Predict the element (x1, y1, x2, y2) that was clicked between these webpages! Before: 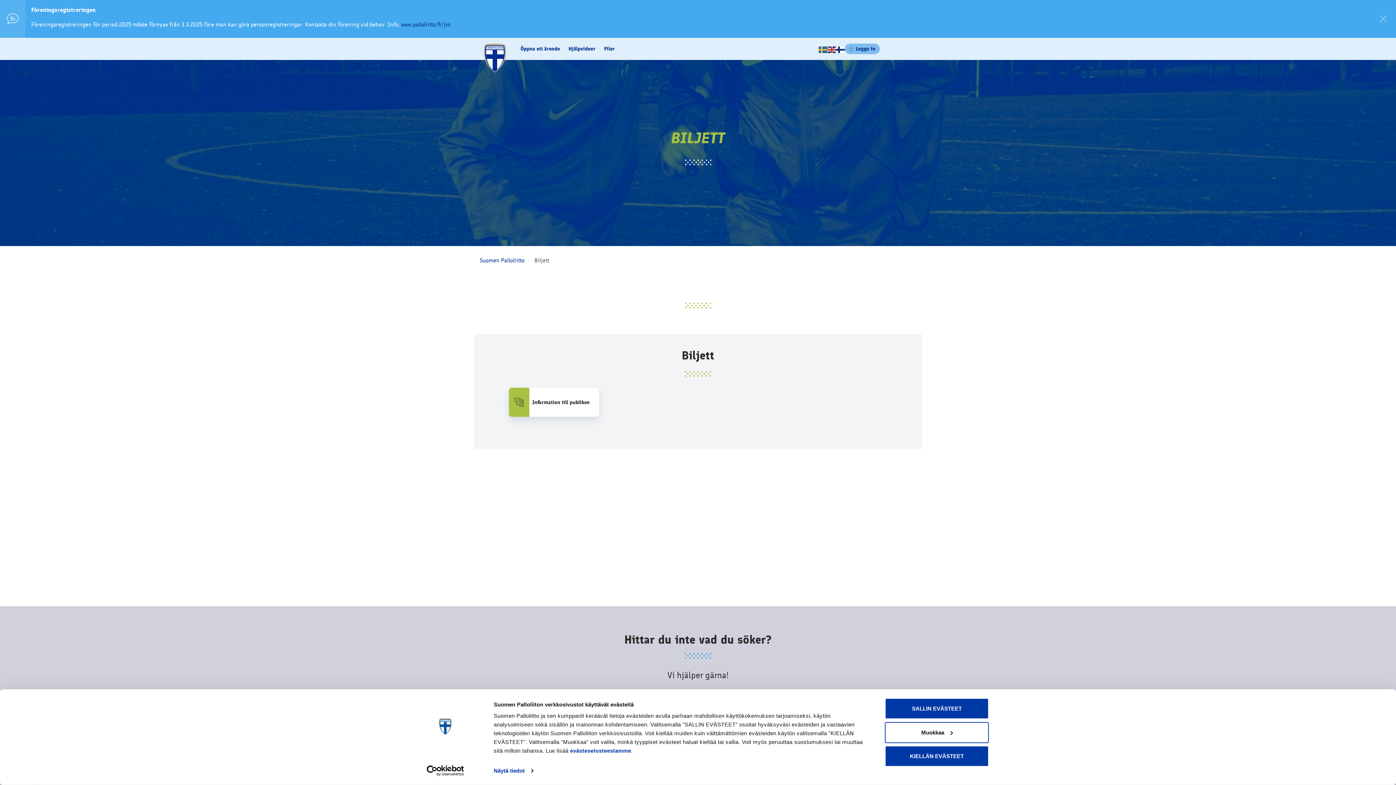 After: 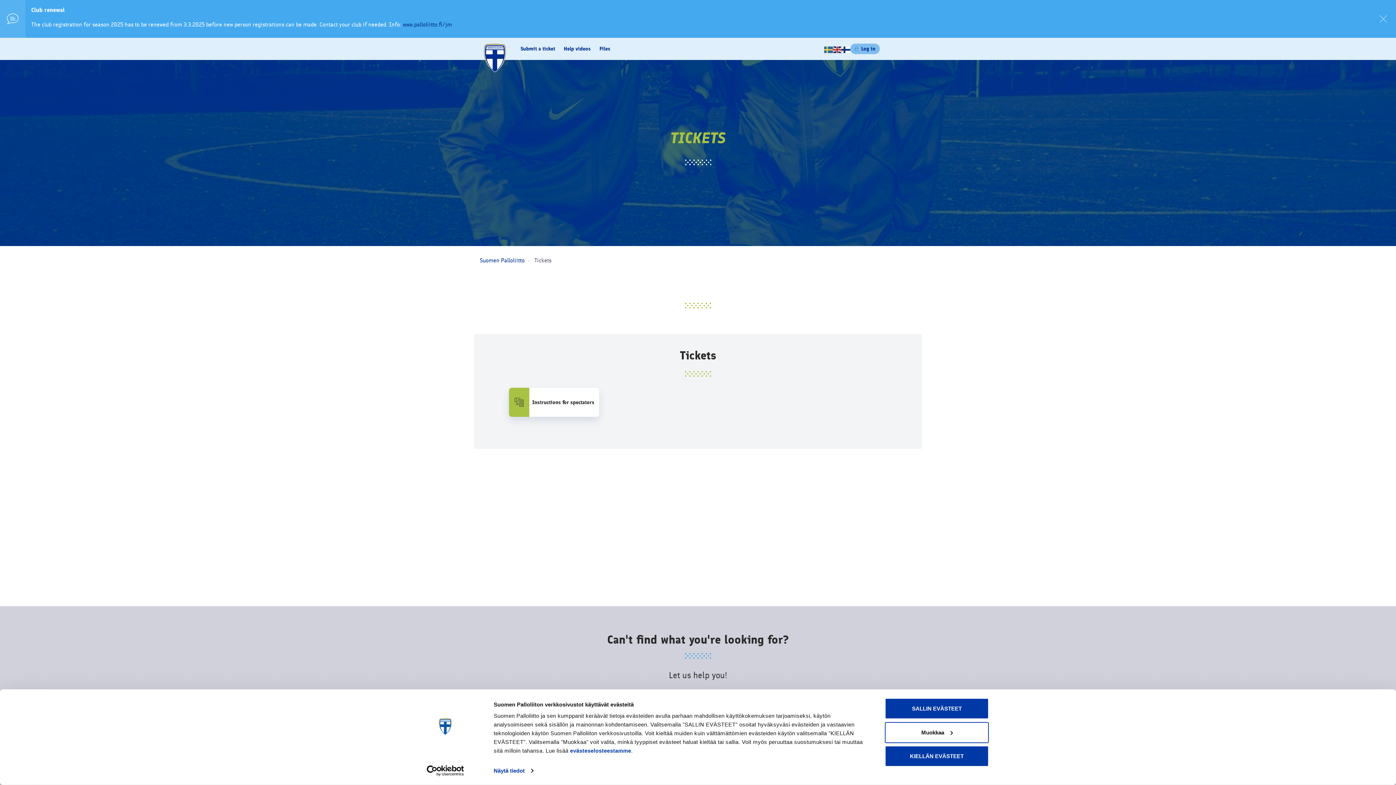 Action: bbox: (827, 45, 836, 51)